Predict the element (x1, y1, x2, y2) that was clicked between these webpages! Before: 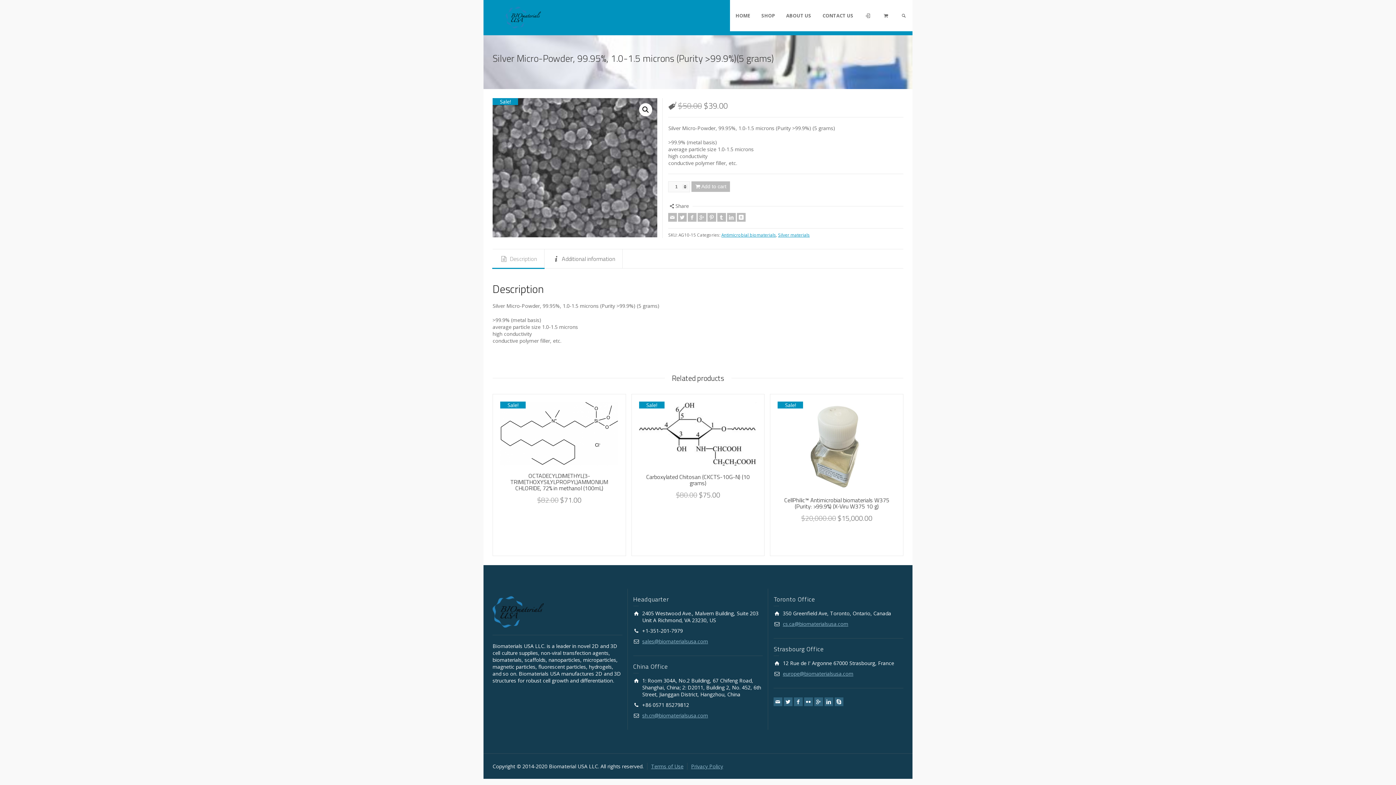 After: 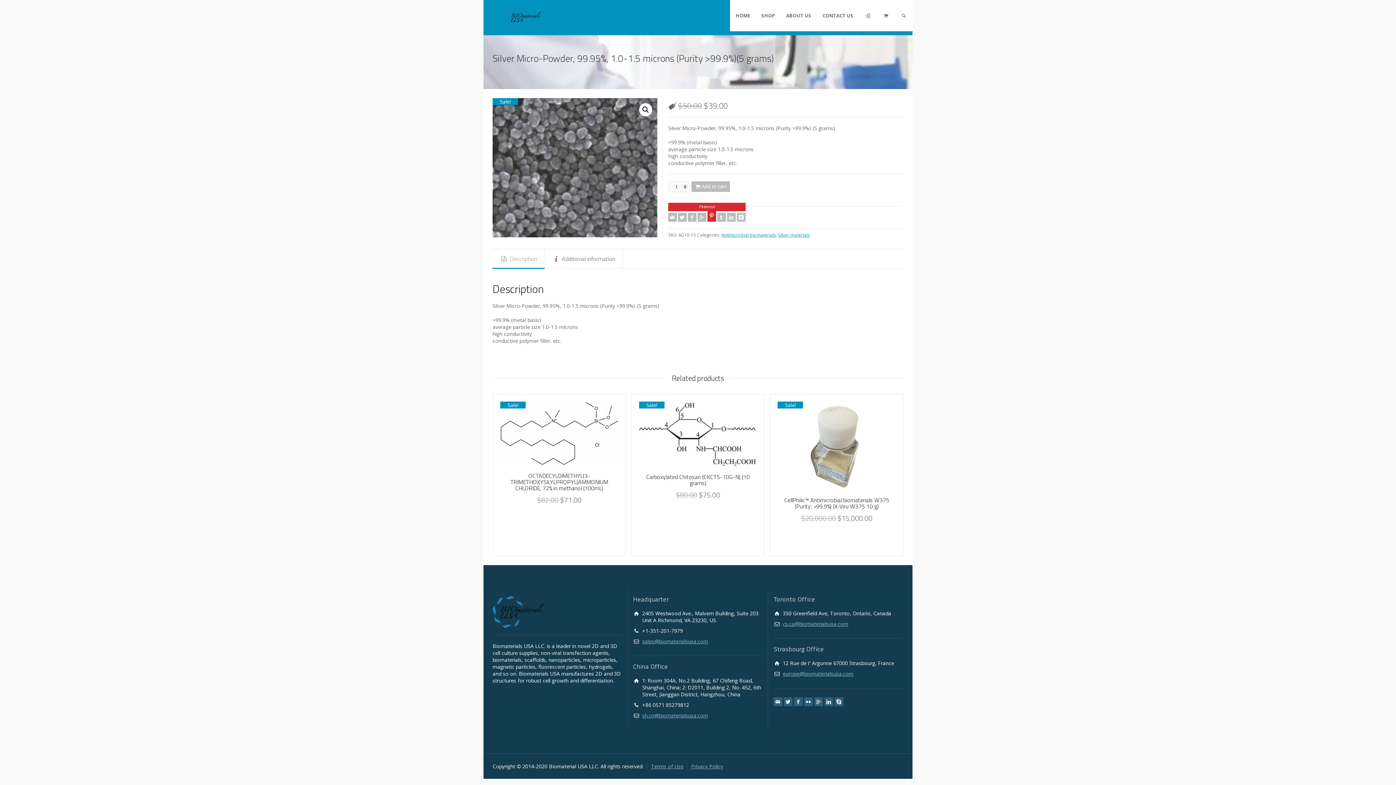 Action: label: Pinterest bbox: (707, 213, 716, 221)